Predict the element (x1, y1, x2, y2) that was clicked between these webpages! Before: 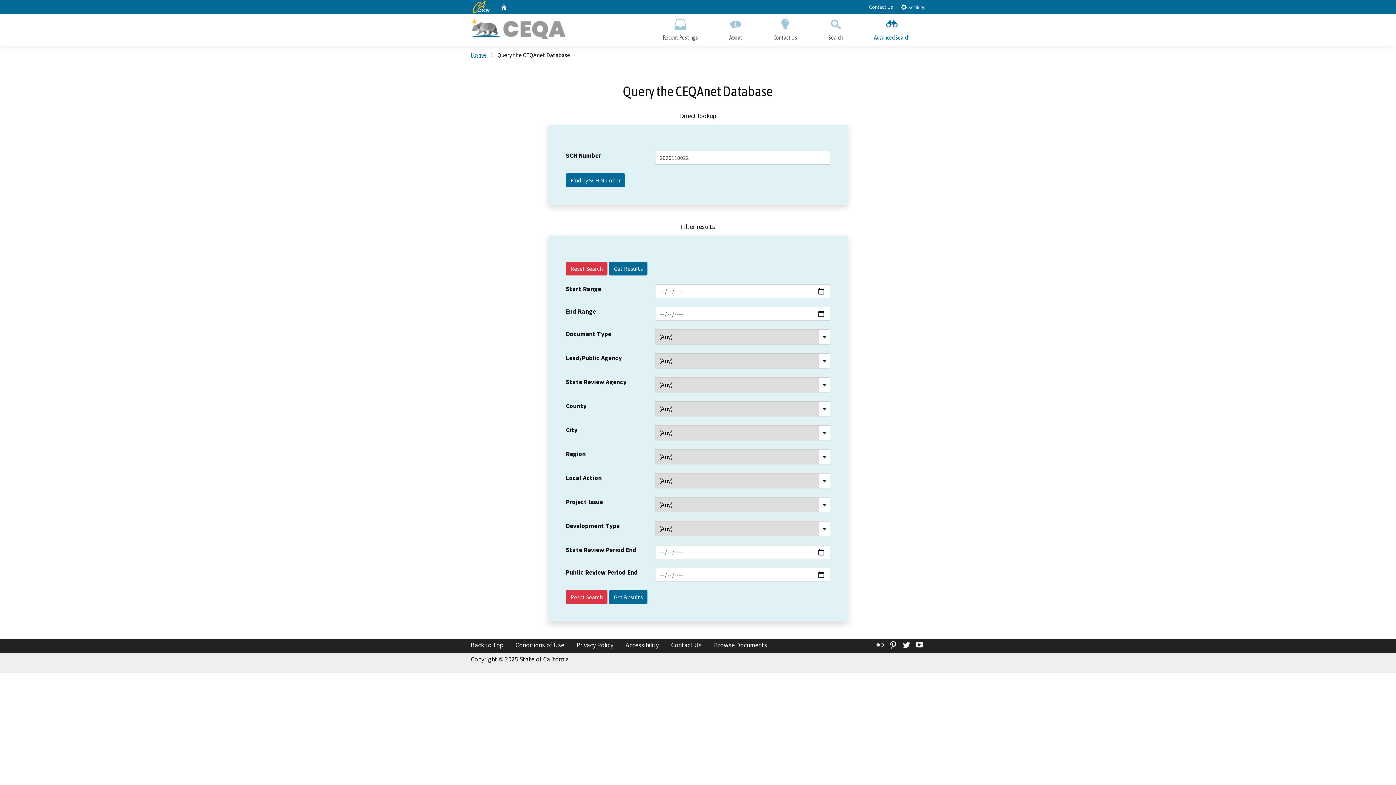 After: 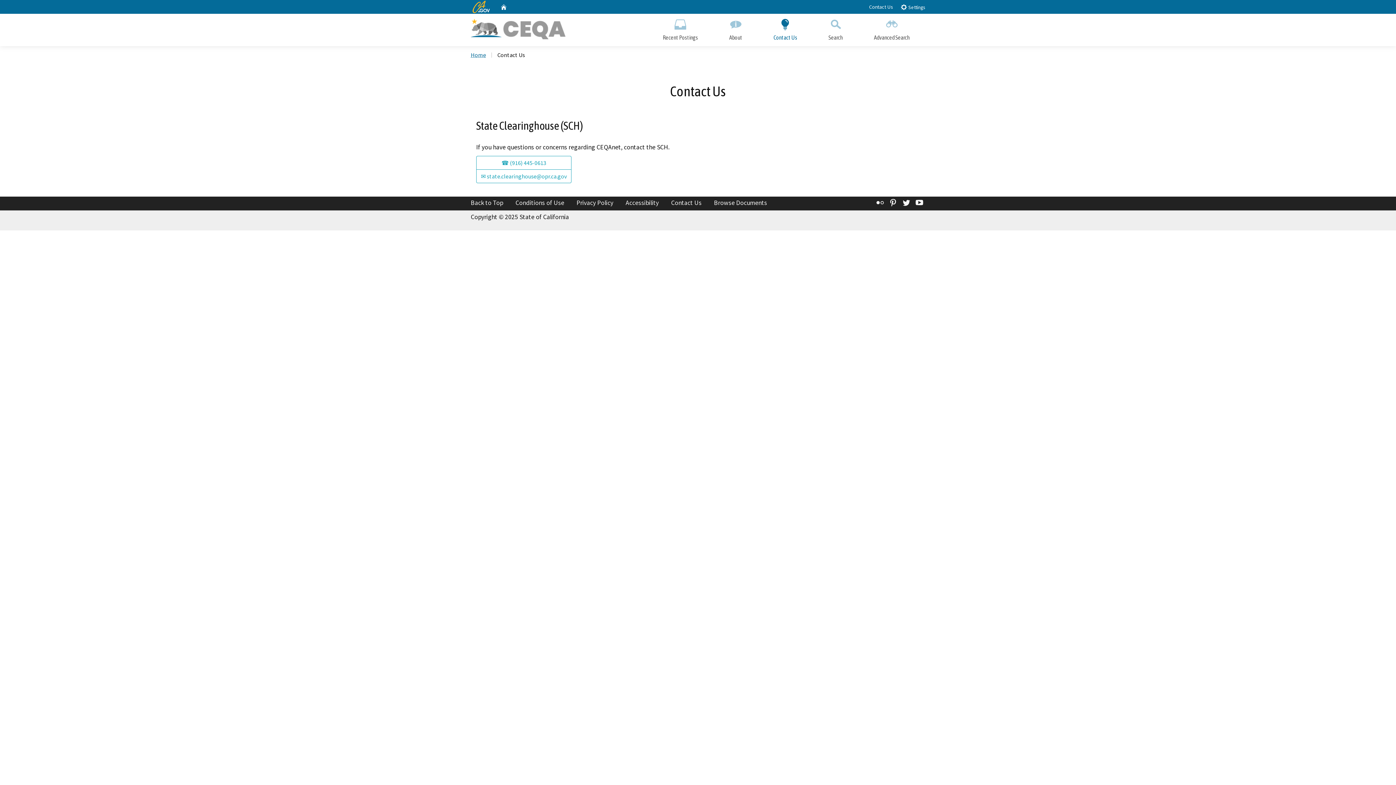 Action: label: Contact Us bbox: (869, 3, 893, 10)